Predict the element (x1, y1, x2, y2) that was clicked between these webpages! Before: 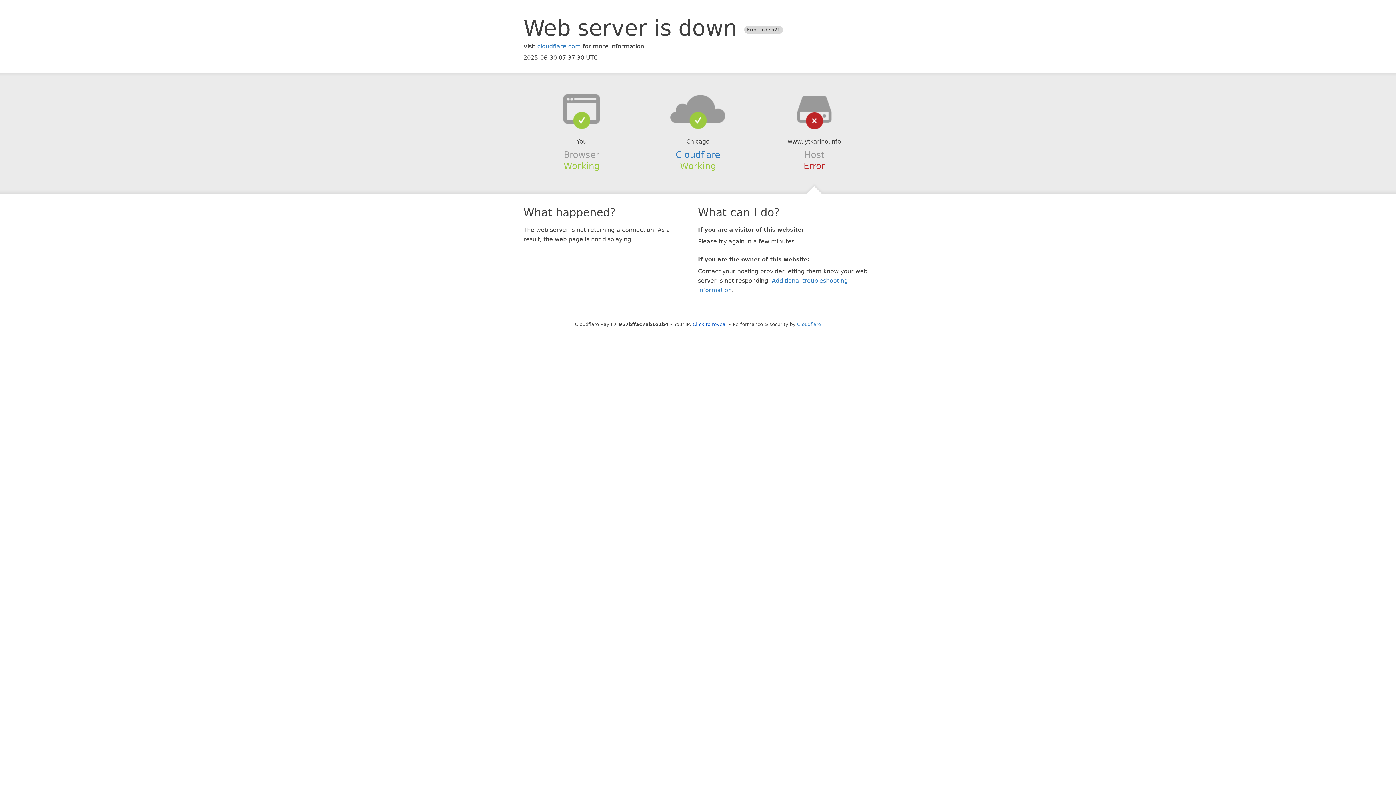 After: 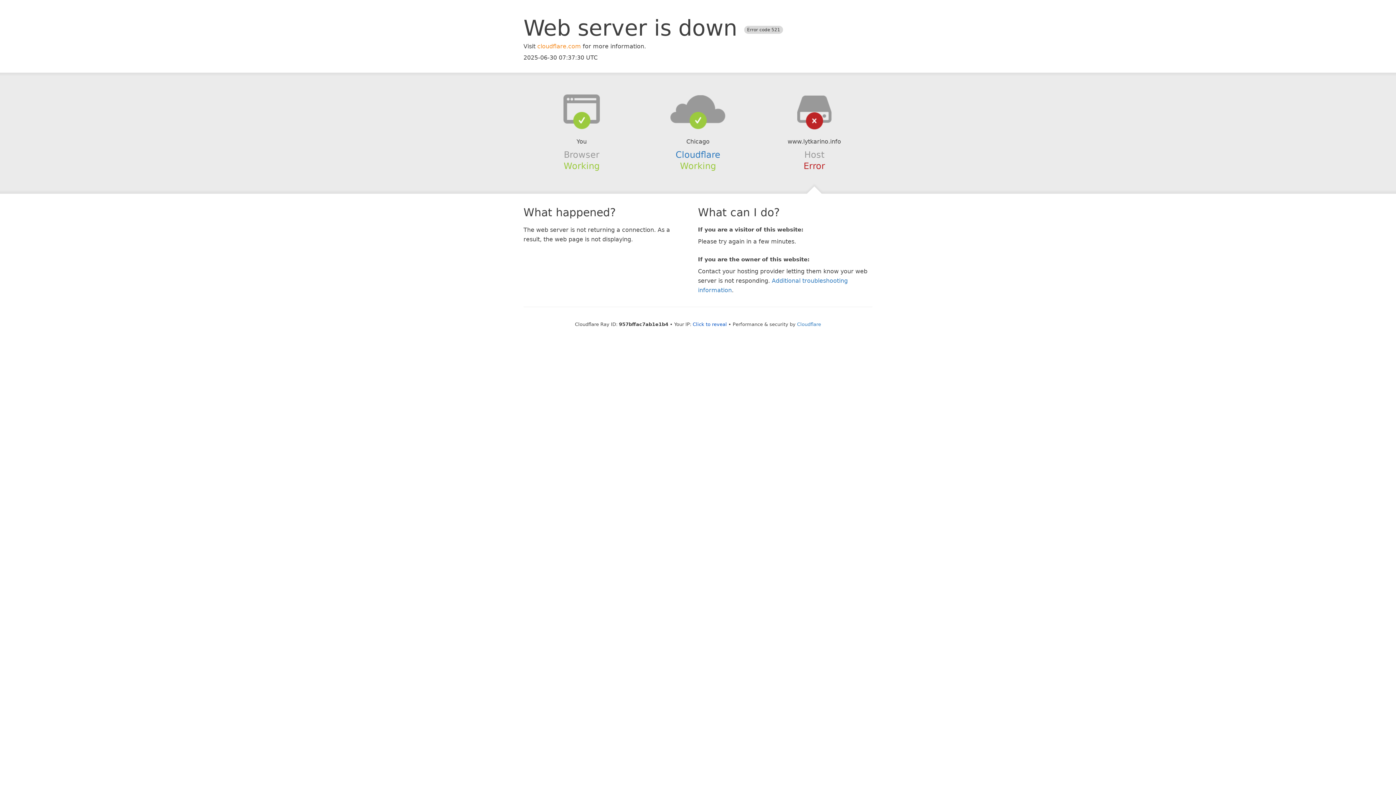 Action: label: cloudflare.com bbox: (537, 42, 581, 49)